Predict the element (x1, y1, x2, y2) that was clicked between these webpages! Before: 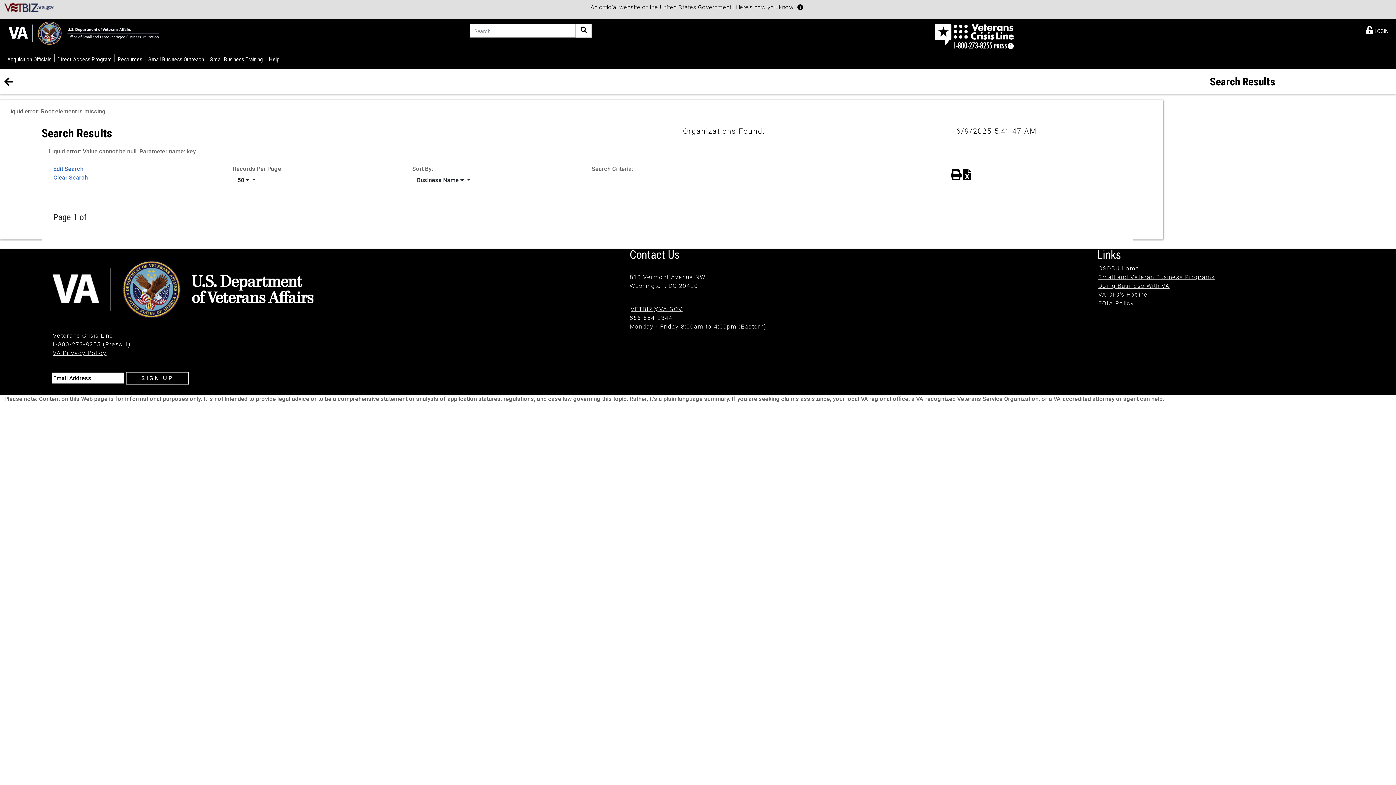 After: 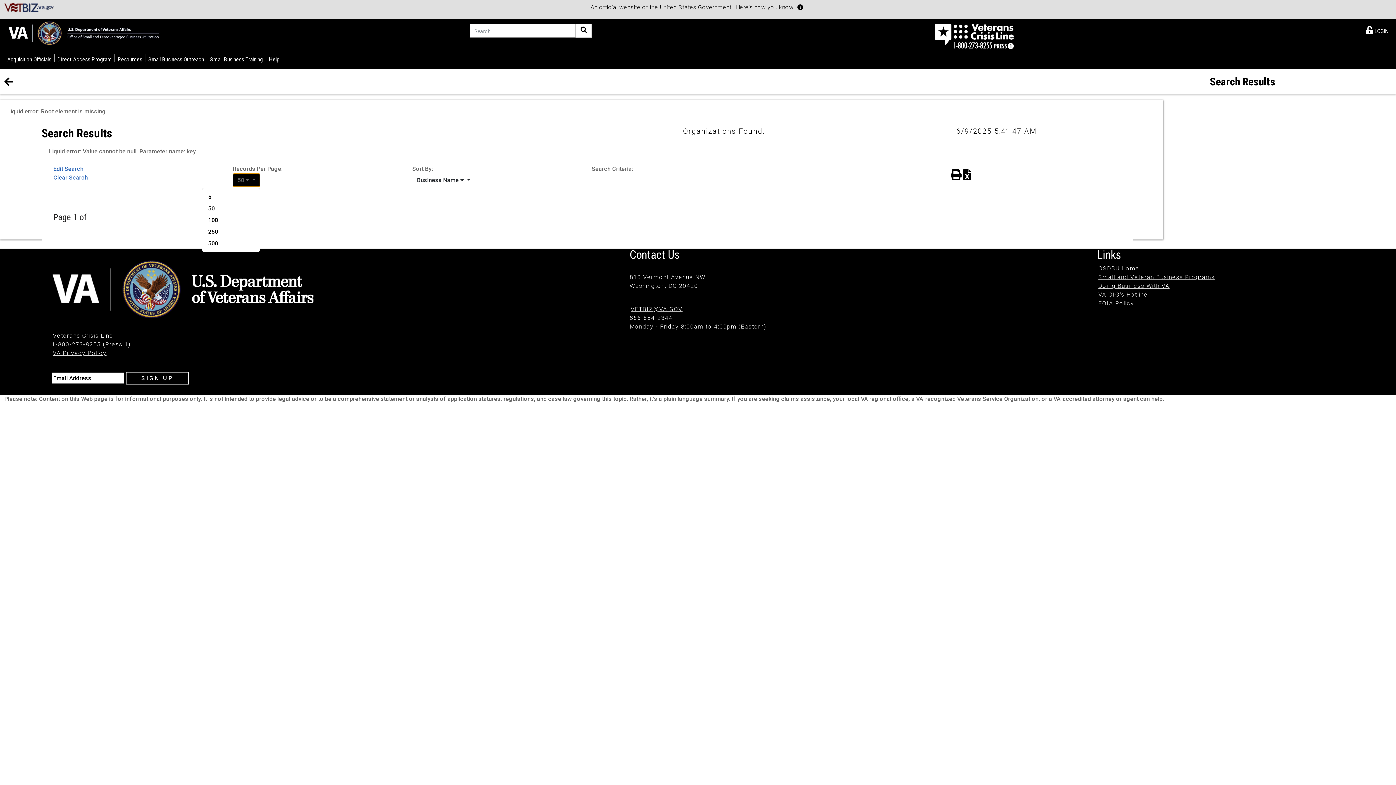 Action: label: Records per page.
50   bbox: (232, 173, 260, 187)